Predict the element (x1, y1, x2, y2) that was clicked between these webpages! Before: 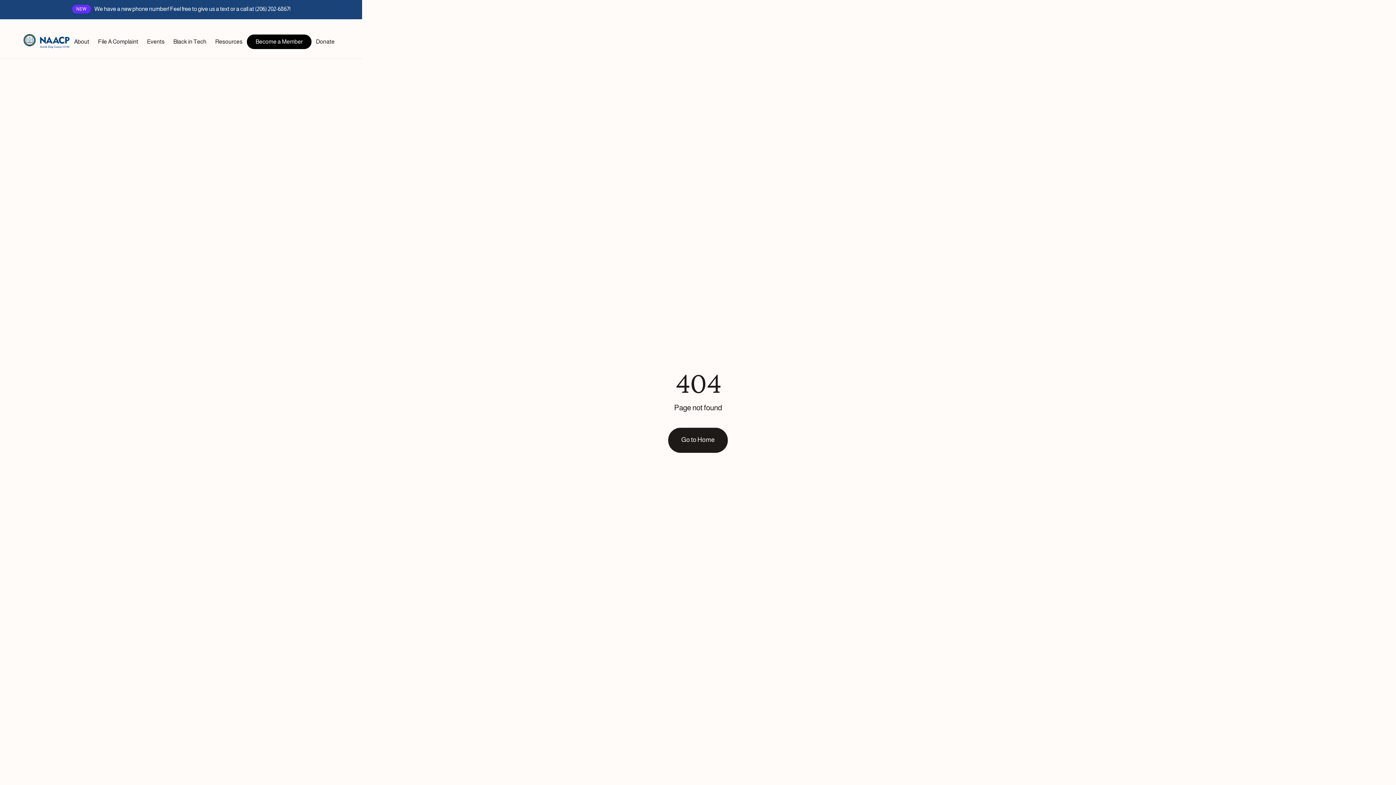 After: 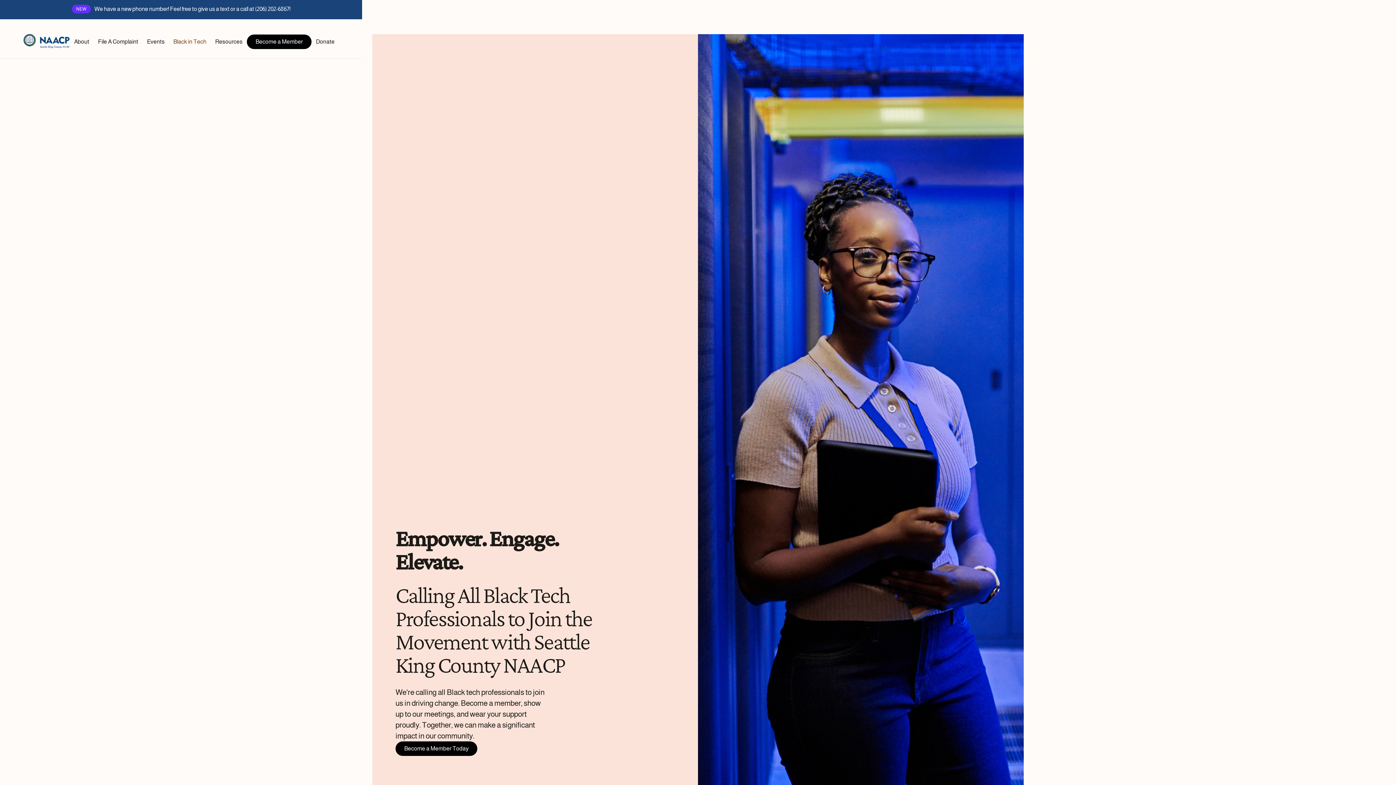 Action: bbox: (169, 35, 210, 48) label: Black in Tech